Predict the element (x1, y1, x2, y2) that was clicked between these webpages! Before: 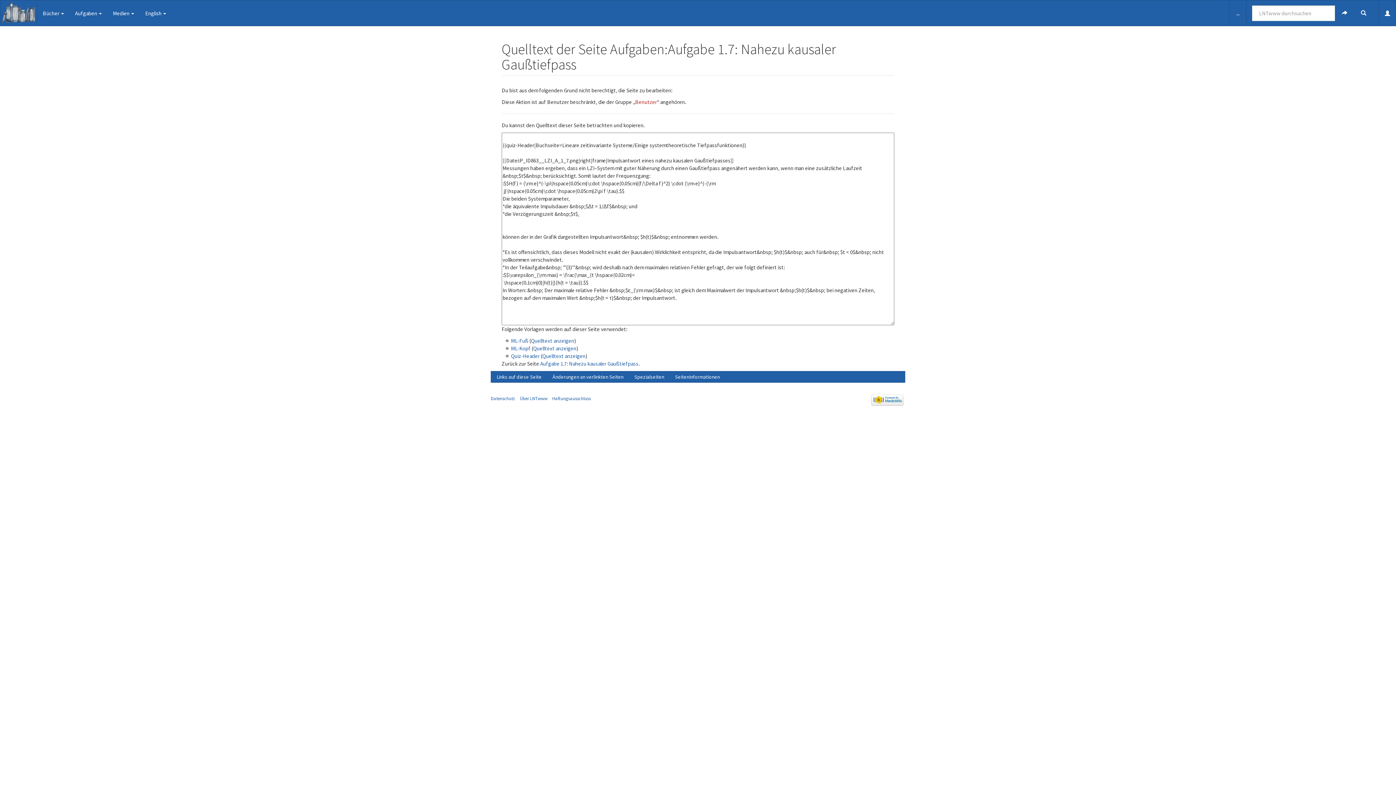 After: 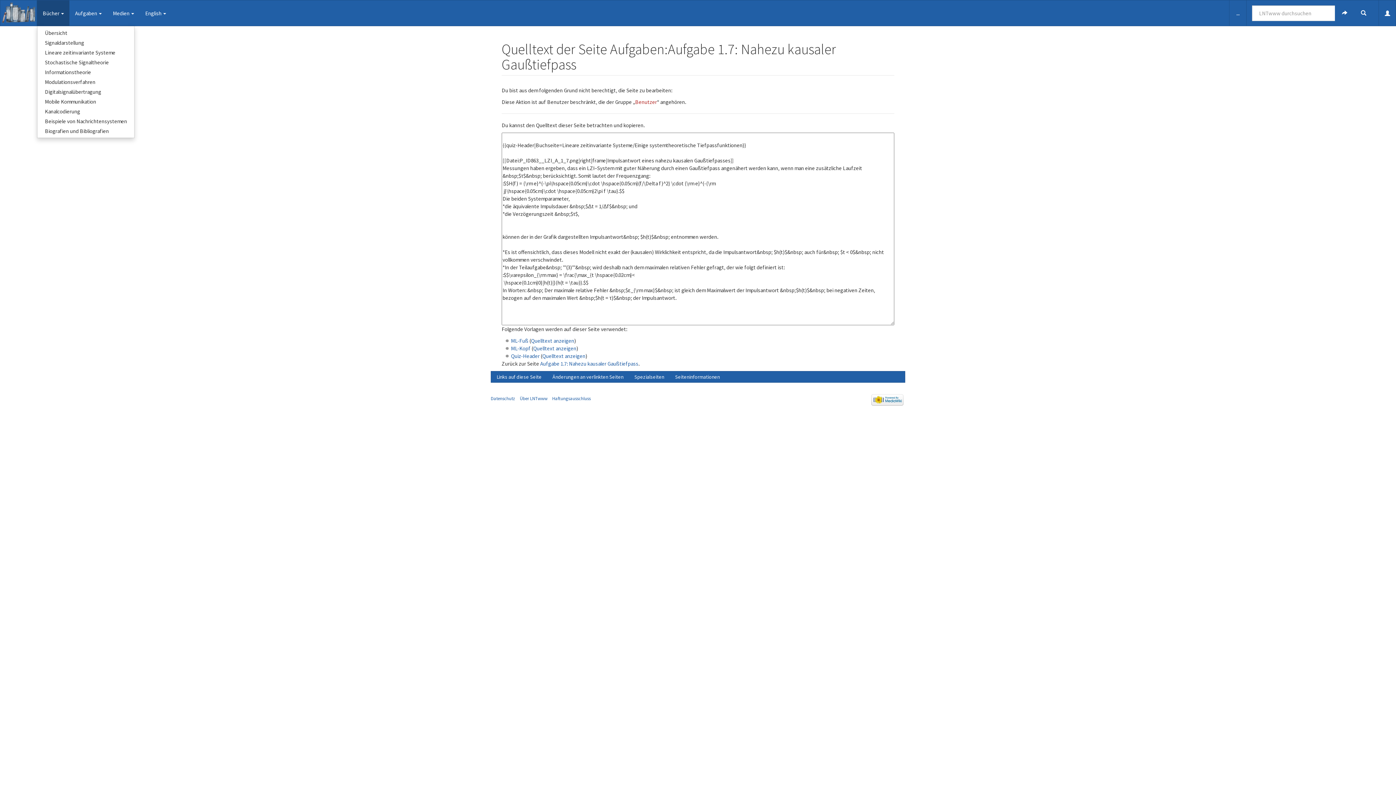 Action: label: Bücher  bbox: (37, 0, 69, 25)